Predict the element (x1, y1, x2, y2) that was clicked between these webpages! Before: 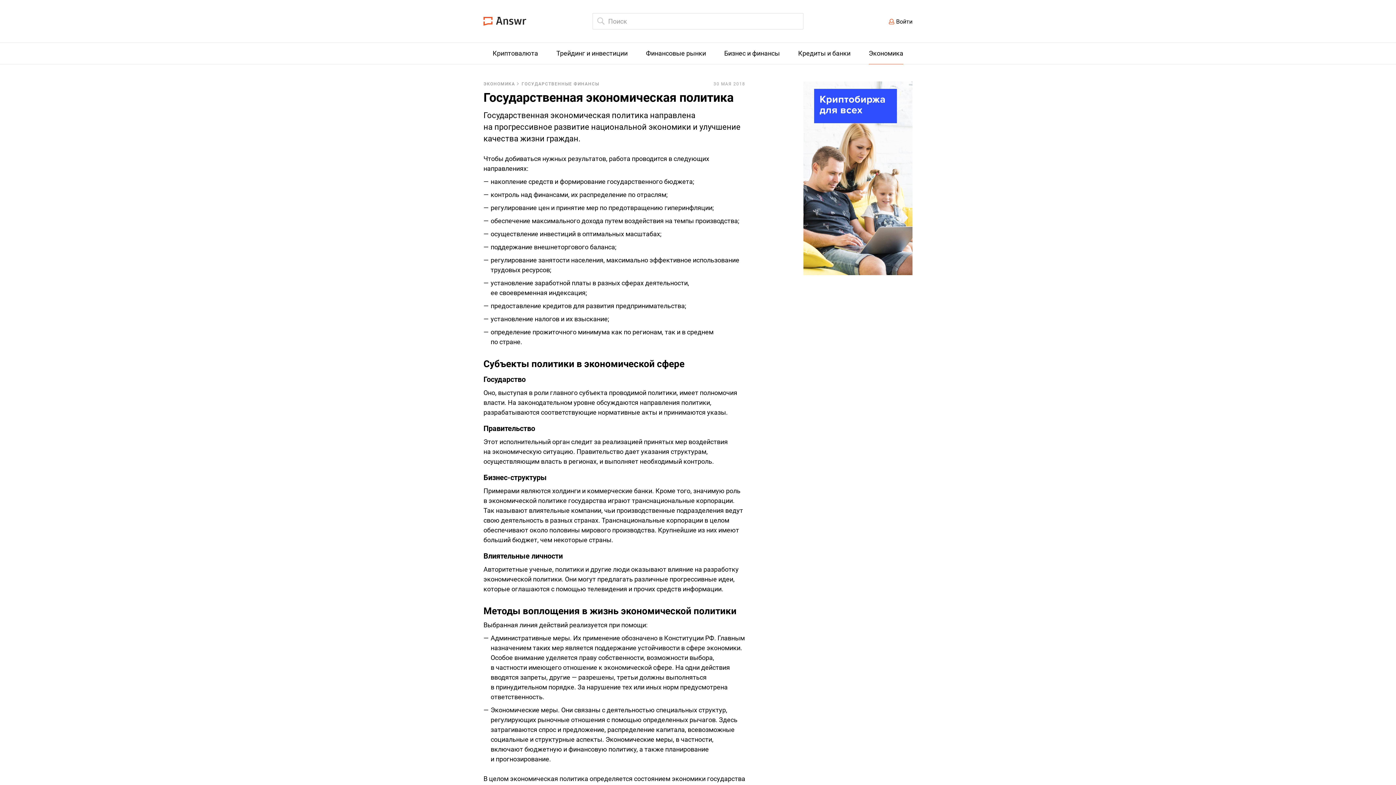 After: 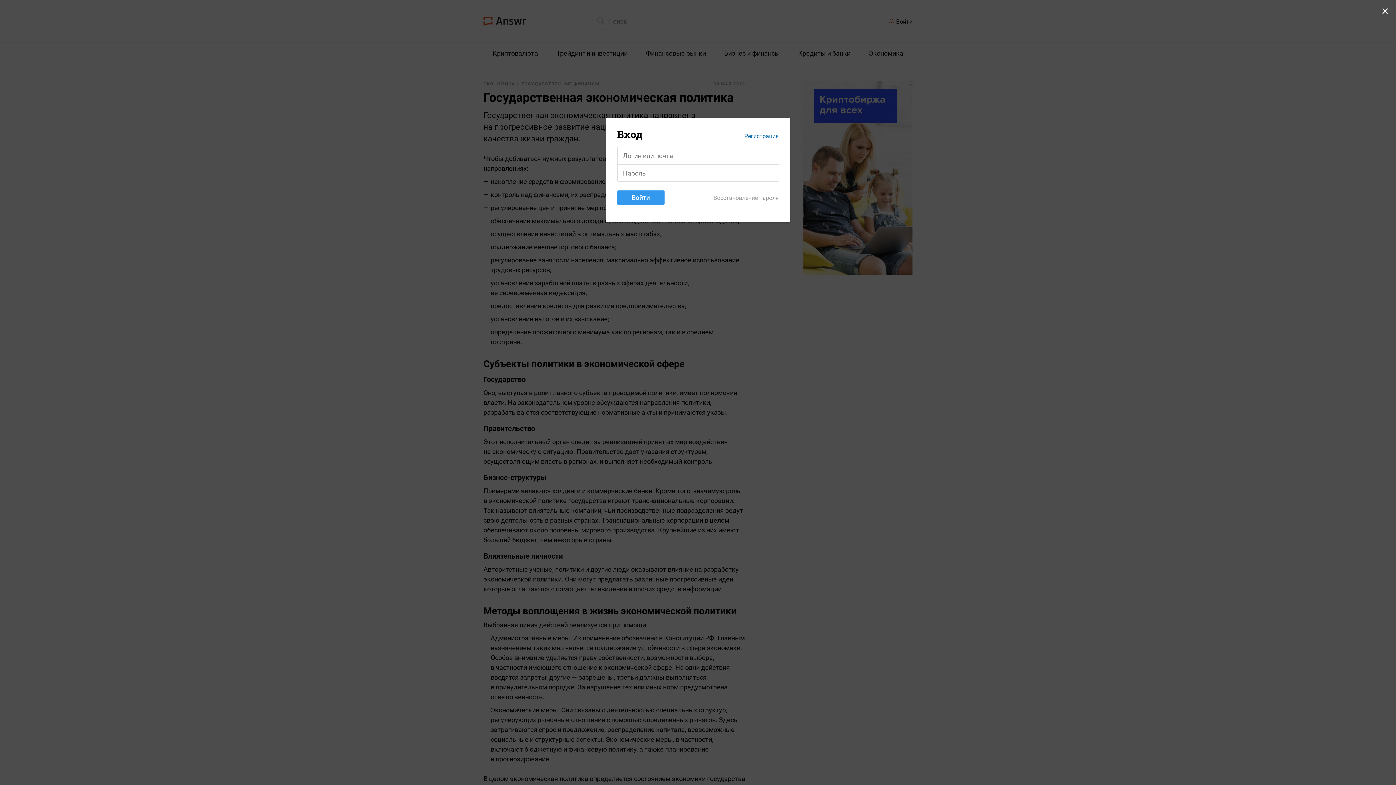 Action: bbox: (896, 18, 912, 25) label: Войти